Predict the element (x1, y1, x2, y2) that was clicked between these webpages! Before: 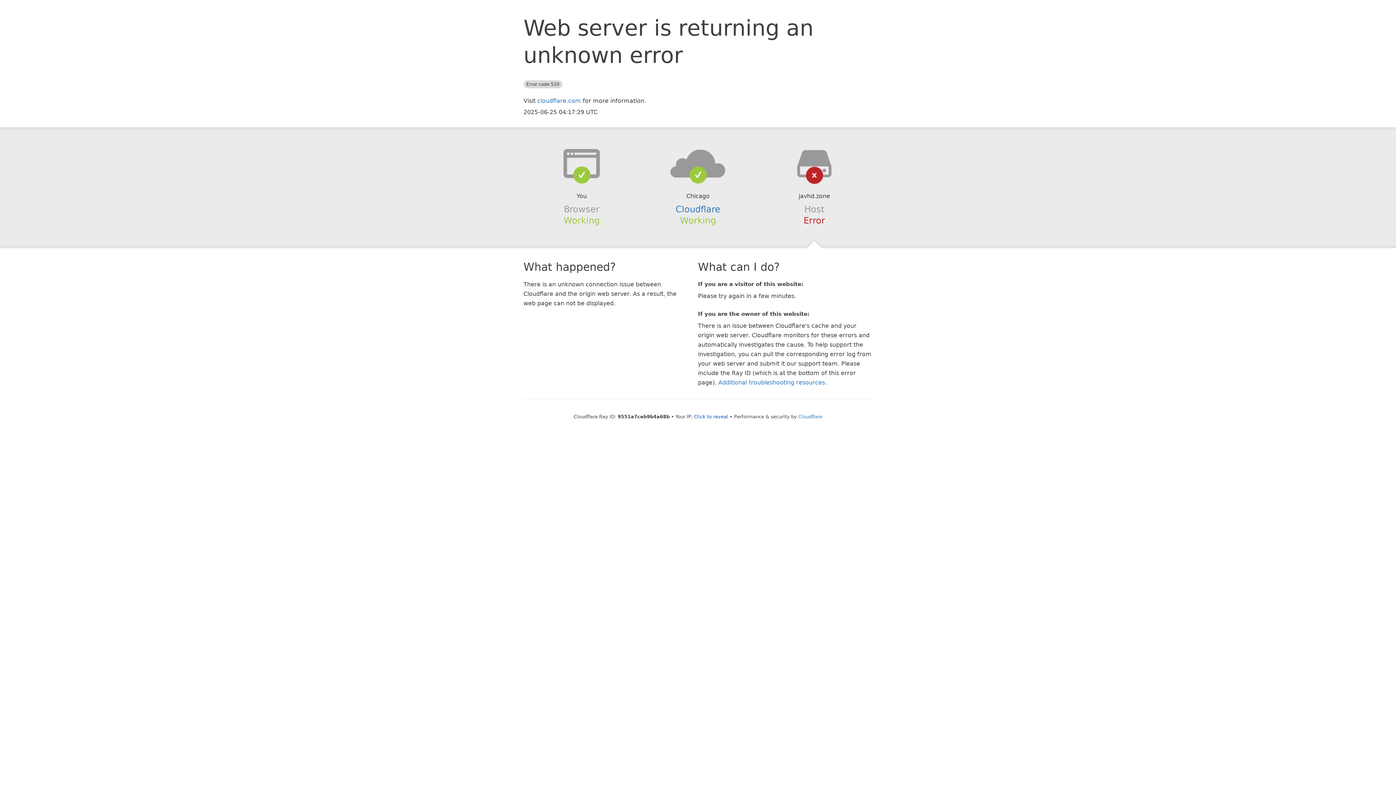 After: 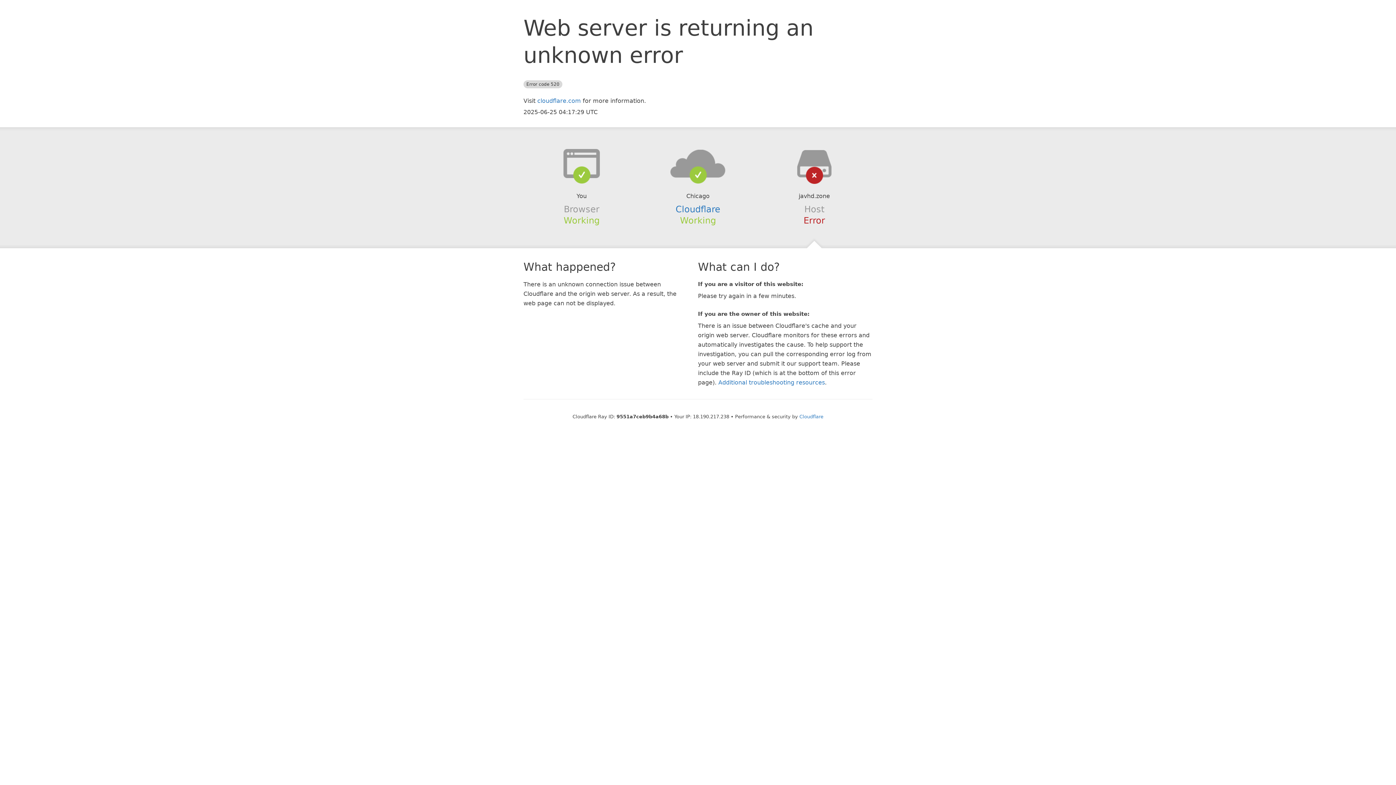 Action: label: Click to reveal bbox: (694, 414, 728, 419)